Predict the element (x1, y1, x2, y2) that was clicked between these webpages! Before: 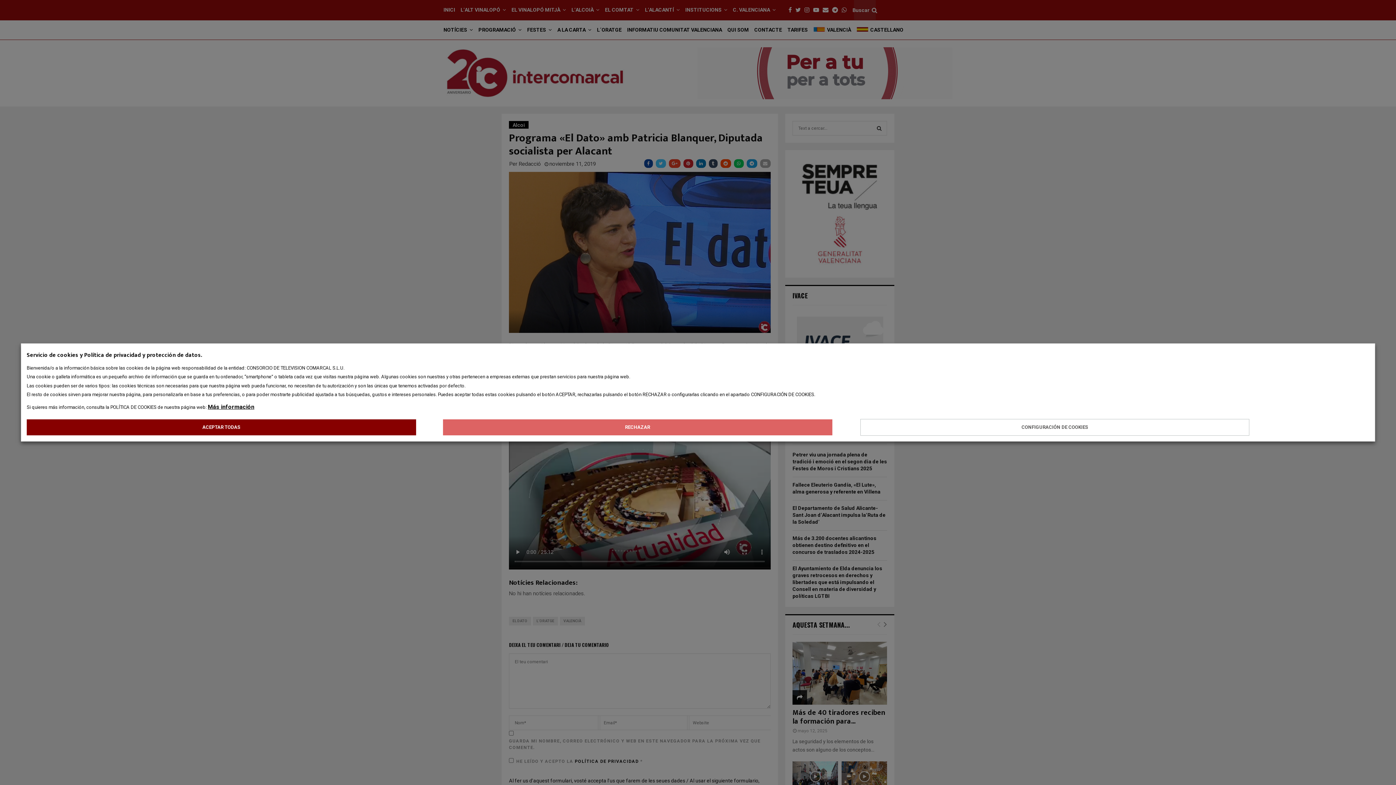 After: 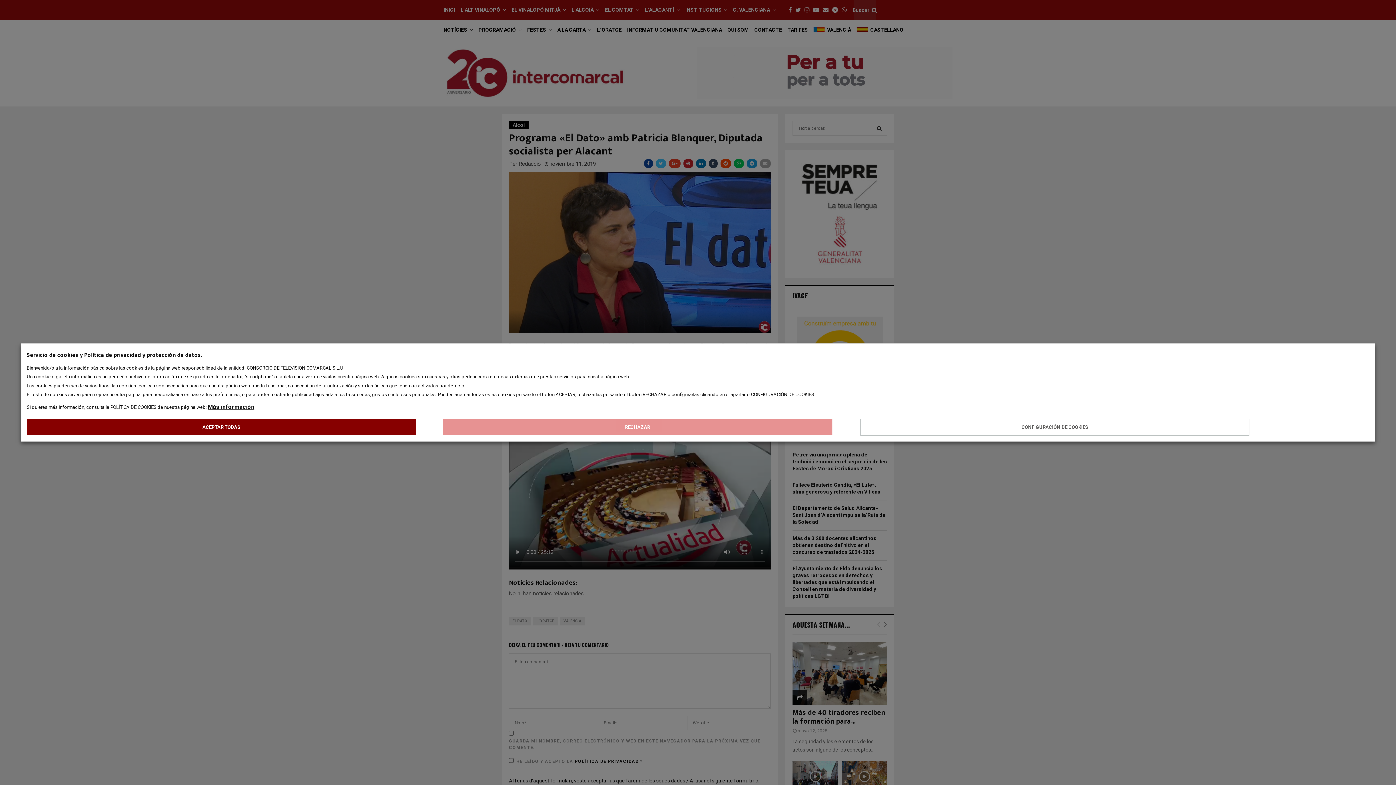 Action: bbox: (443, 419, 832, 435) label: RECHAZAR